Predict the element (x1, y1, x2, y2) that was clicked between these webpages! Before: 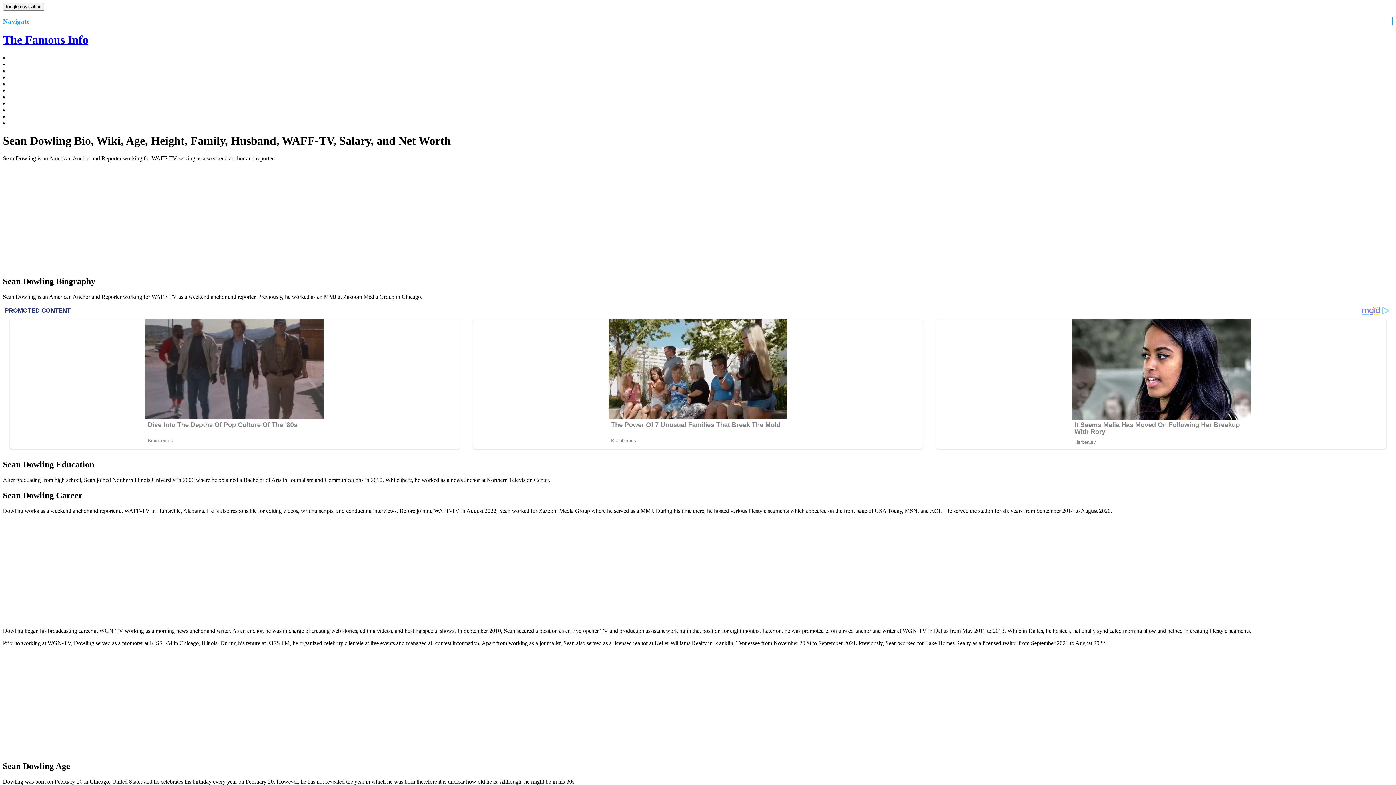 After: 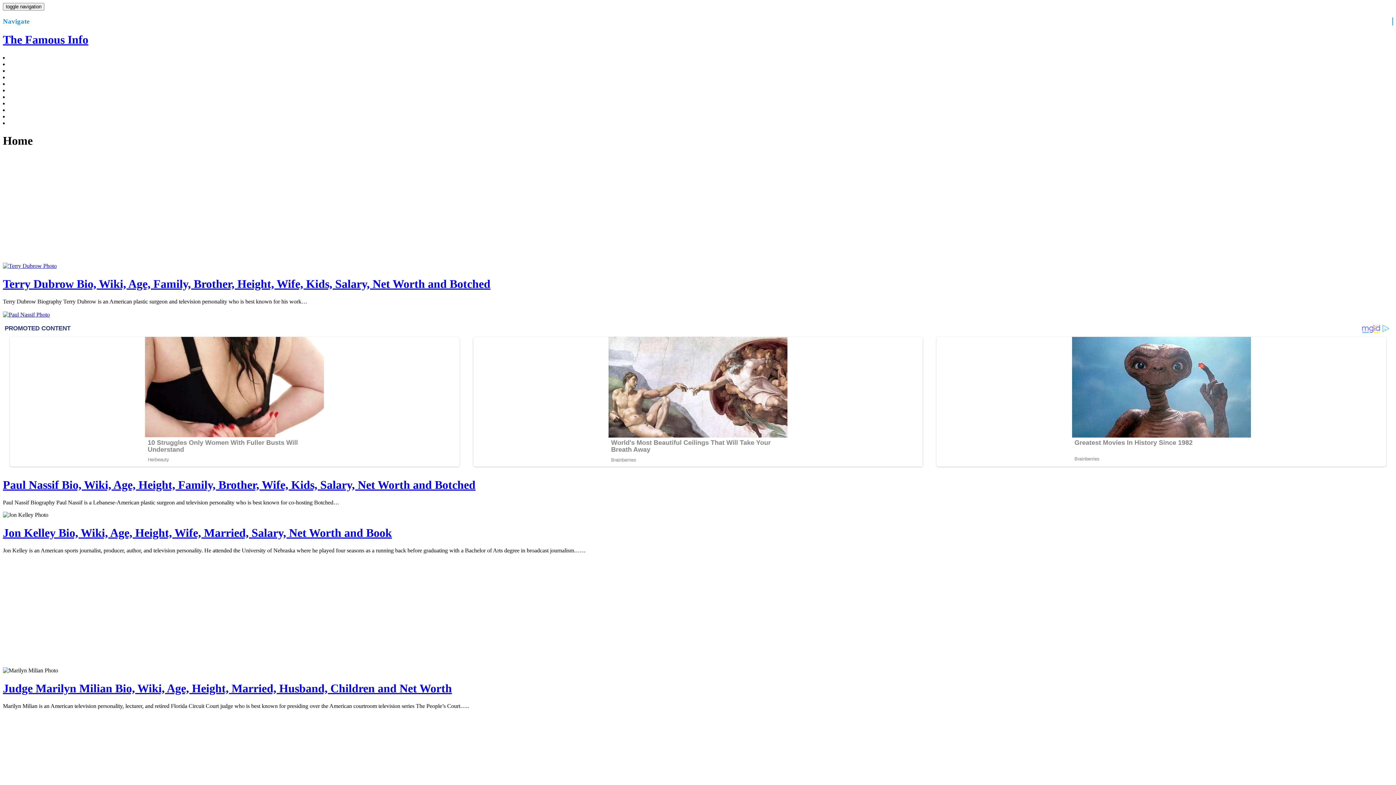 Action: bbox: (2, 33, 1393, 46) label: The Famous Info